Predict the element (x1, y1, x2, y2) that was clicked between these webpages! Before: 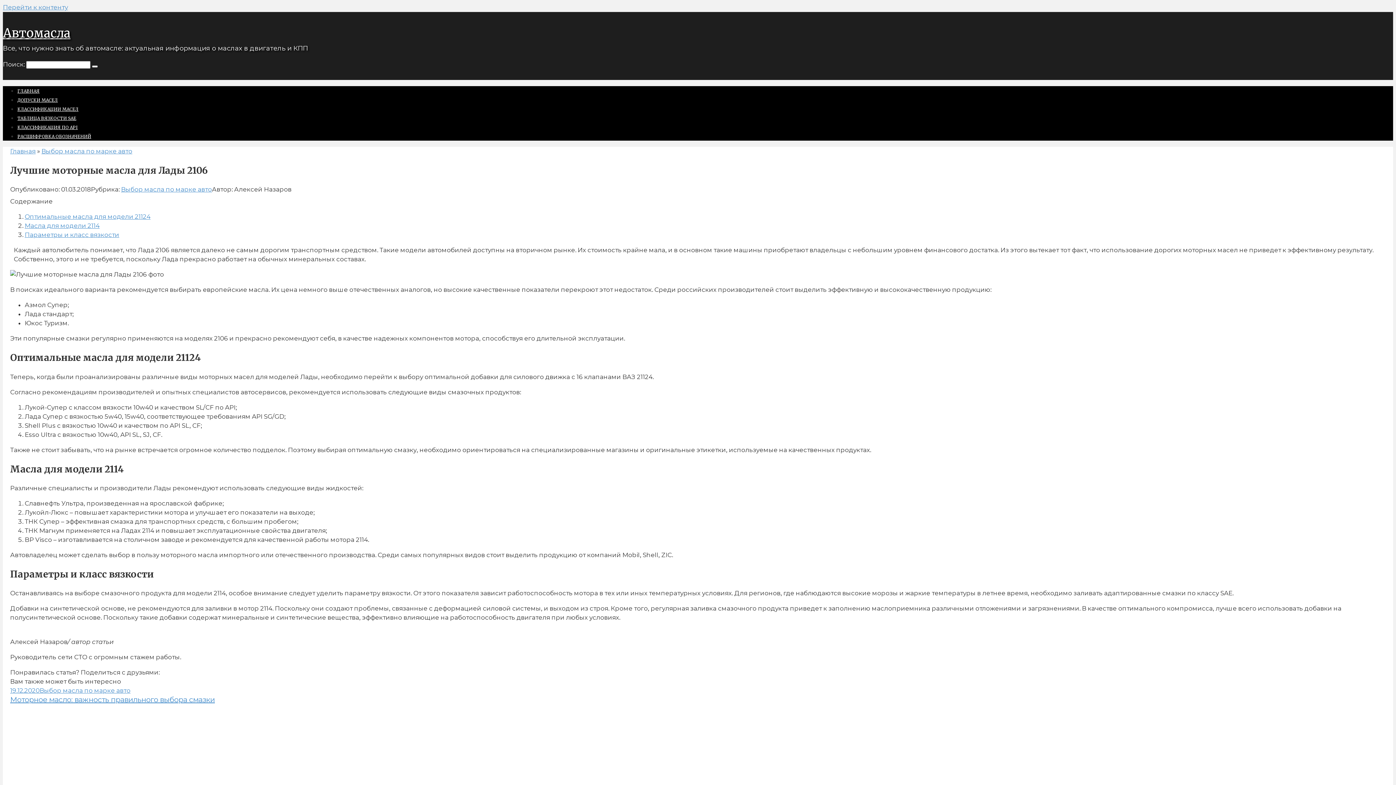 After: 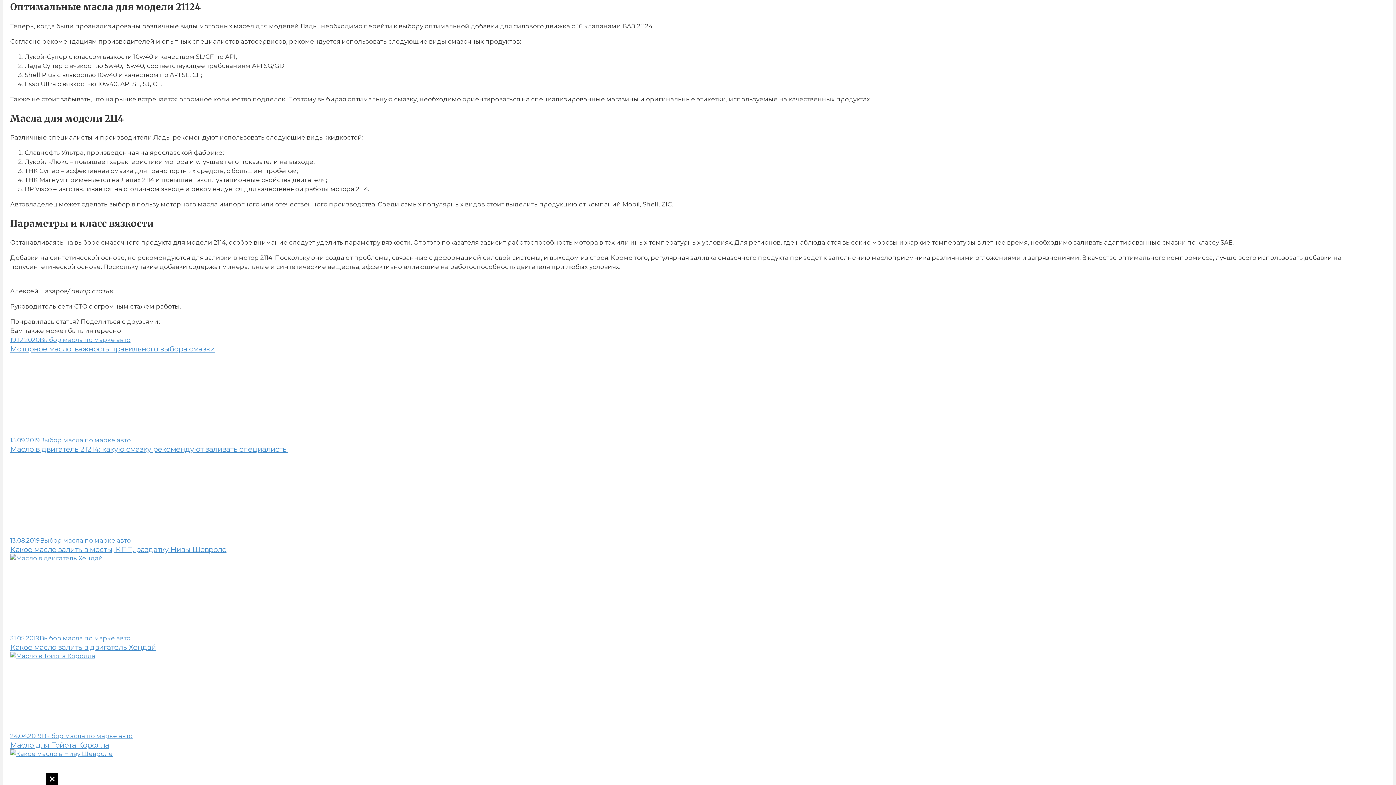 Action: label: Оптимальные масла для модели 21124 bbox: (24, 213, 150, 220)